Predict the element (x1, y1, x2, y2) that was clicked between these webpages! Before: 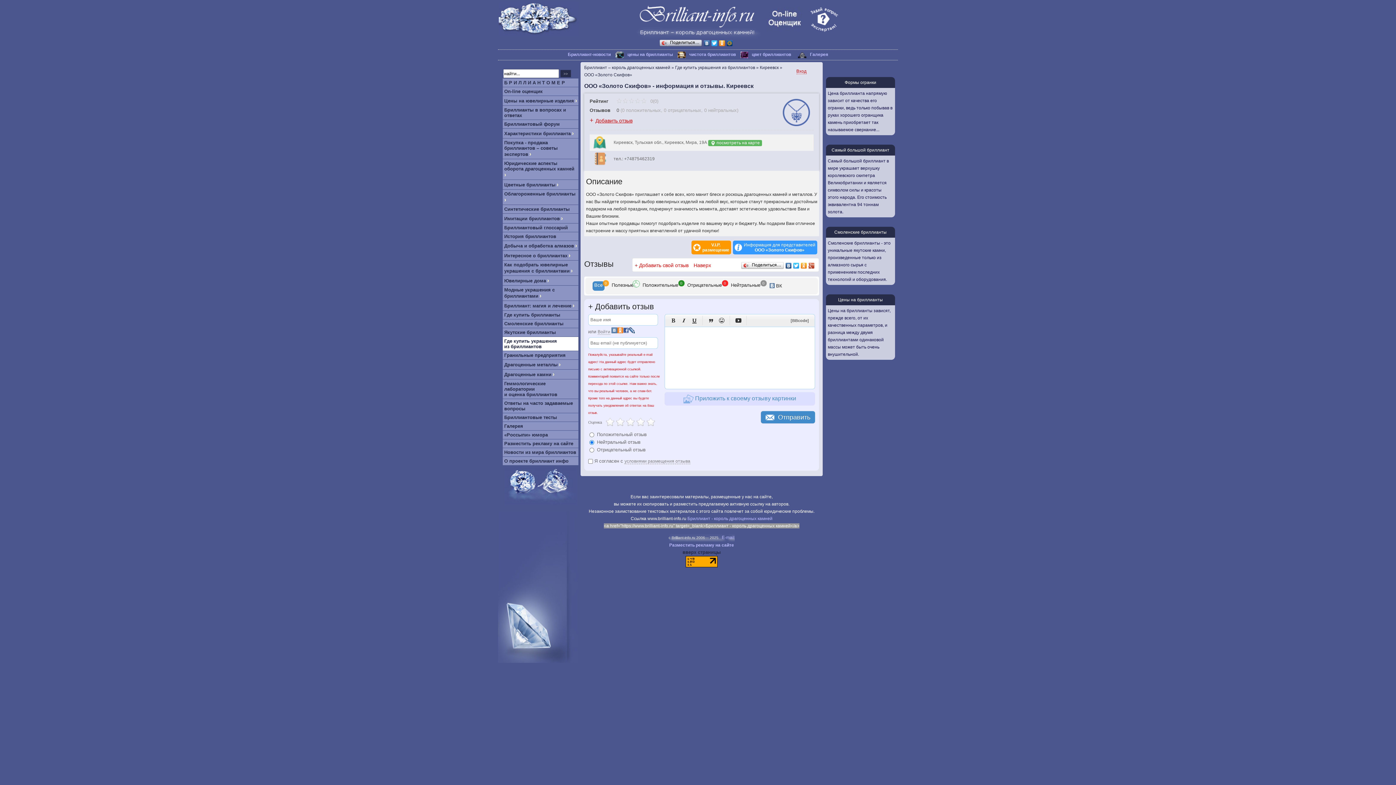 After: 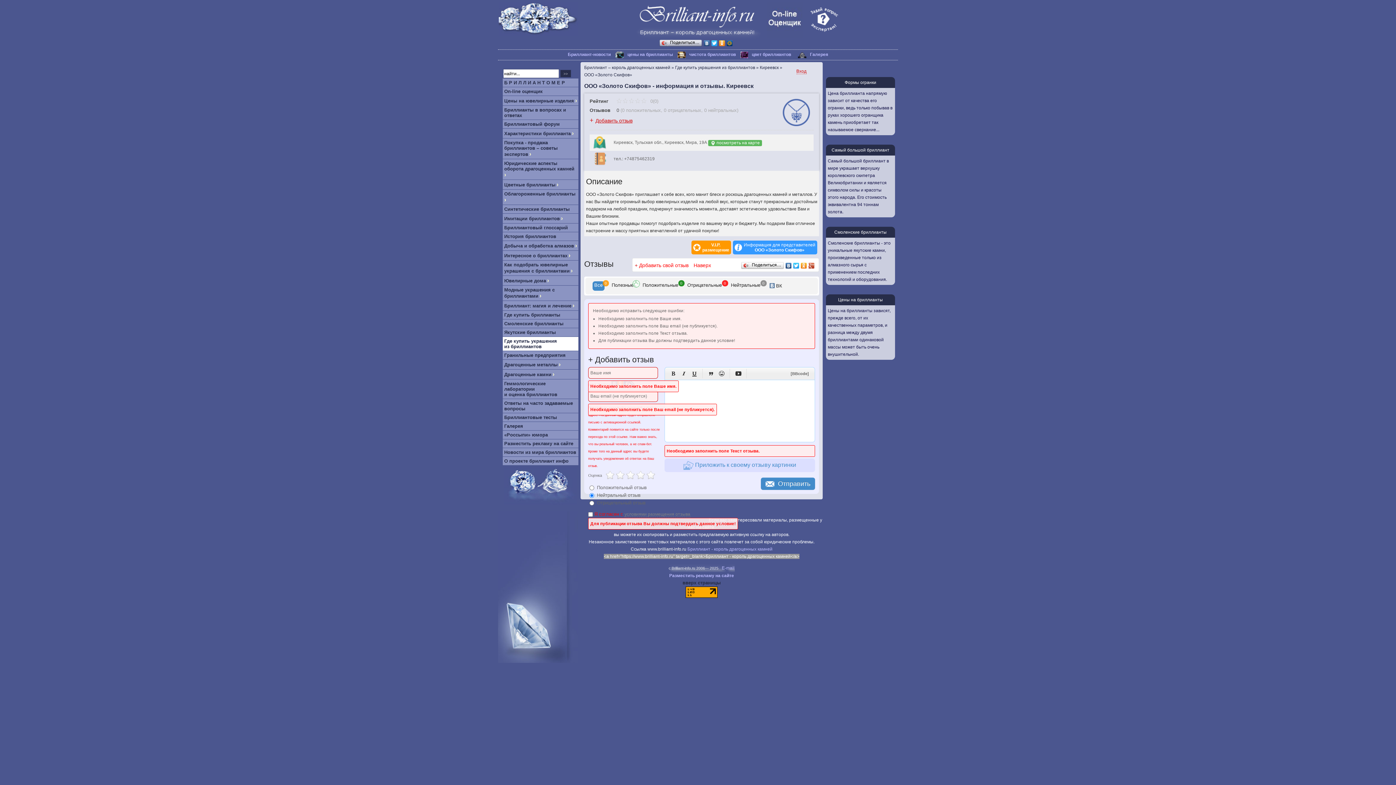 Action: label: Отправить bbox: (761, 411, 815, 423)